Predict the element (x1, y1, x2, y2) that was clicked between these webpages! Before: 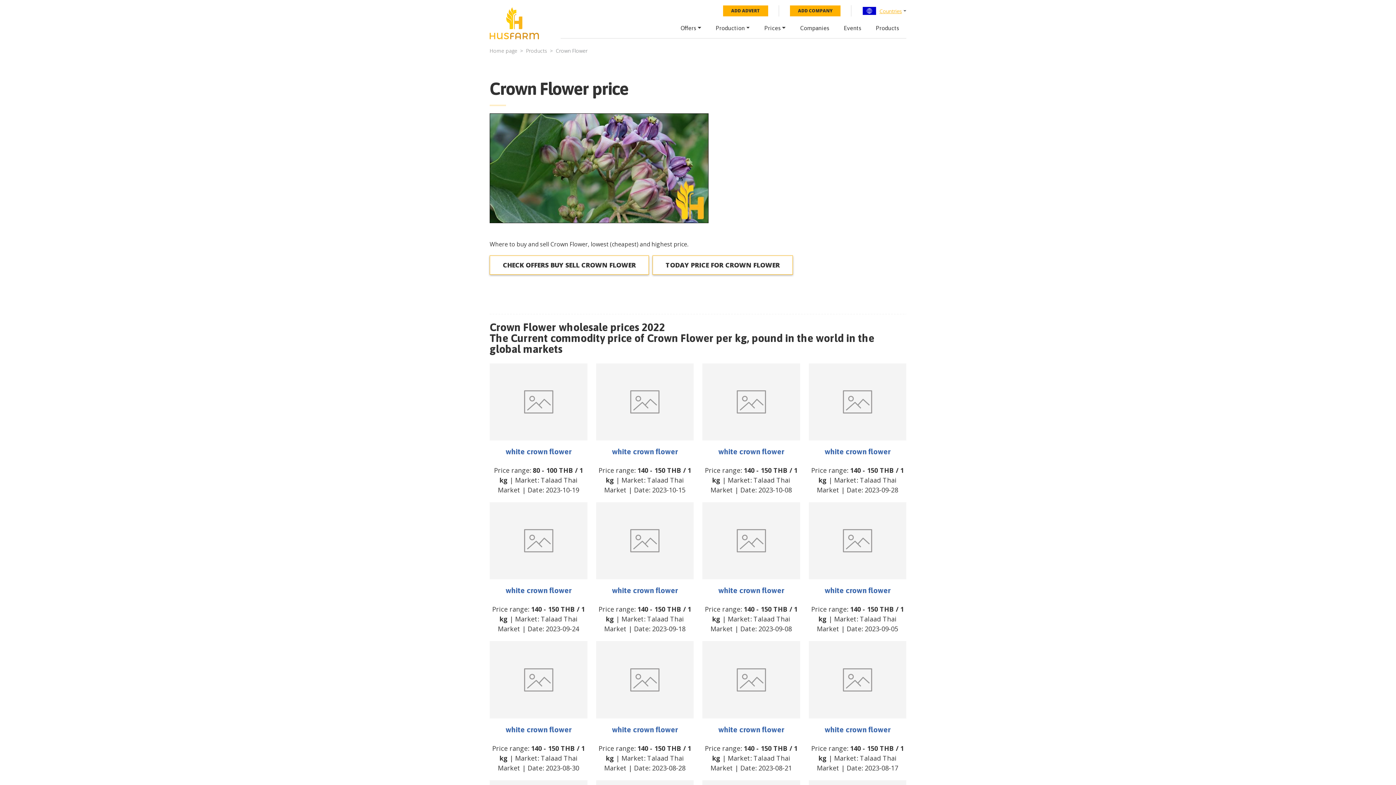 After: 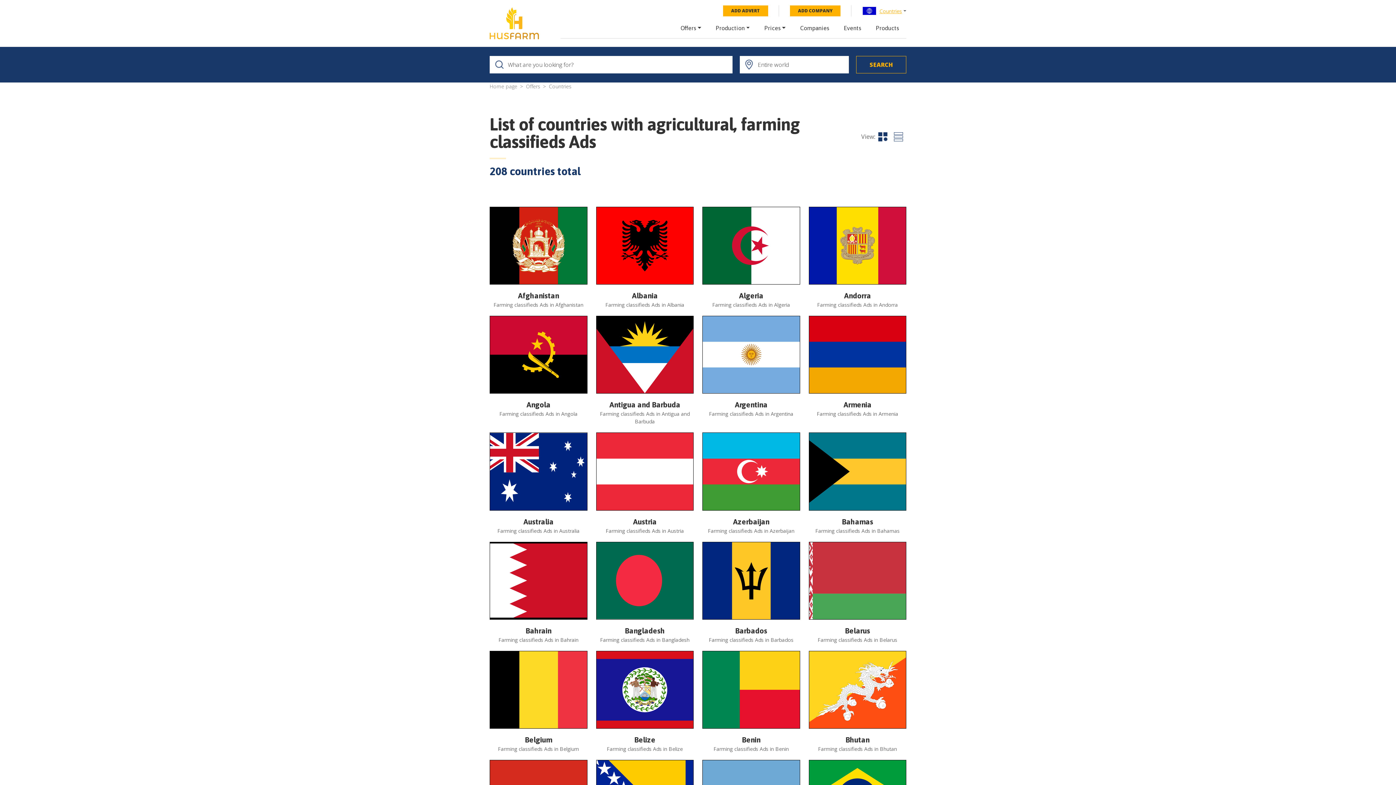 Action: bbox: (680, 16, 701, 37) label: Offers